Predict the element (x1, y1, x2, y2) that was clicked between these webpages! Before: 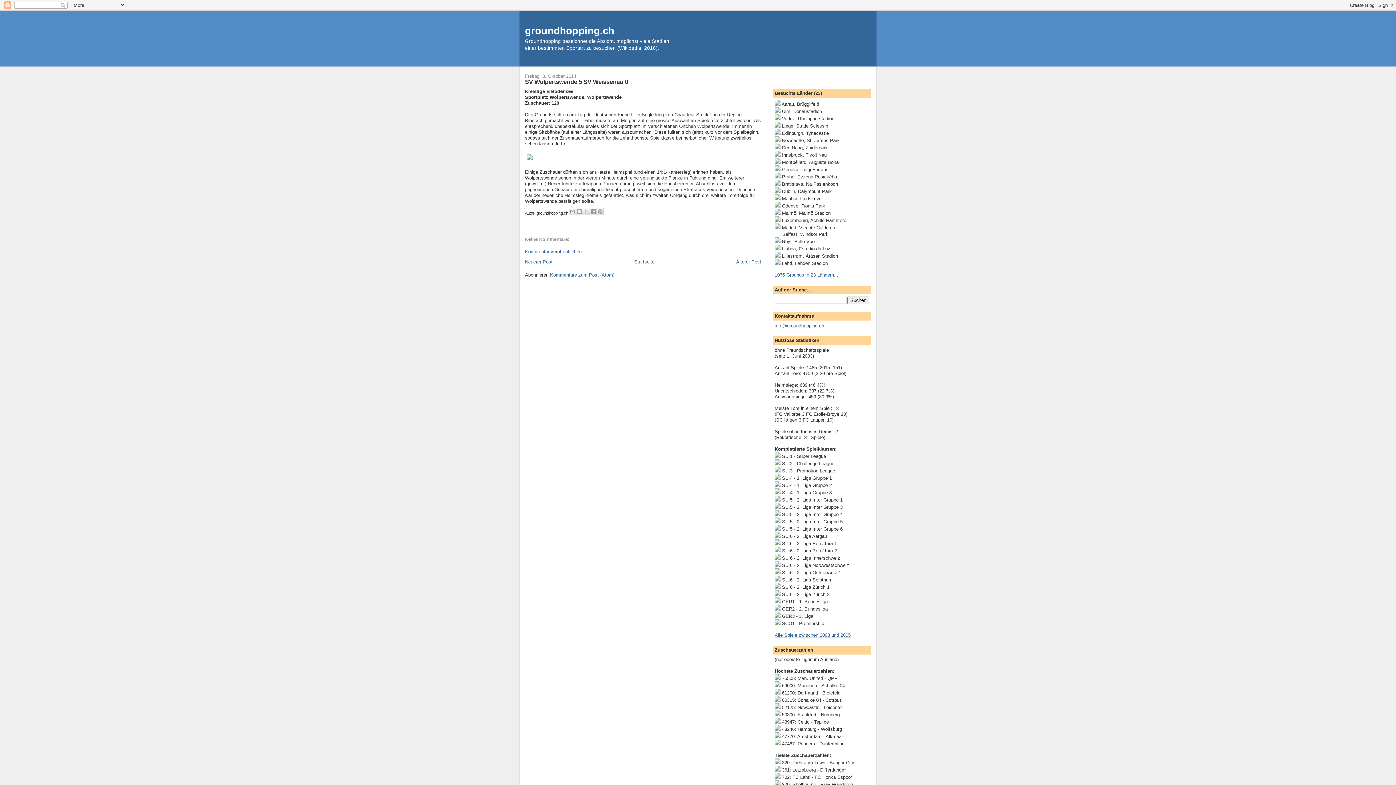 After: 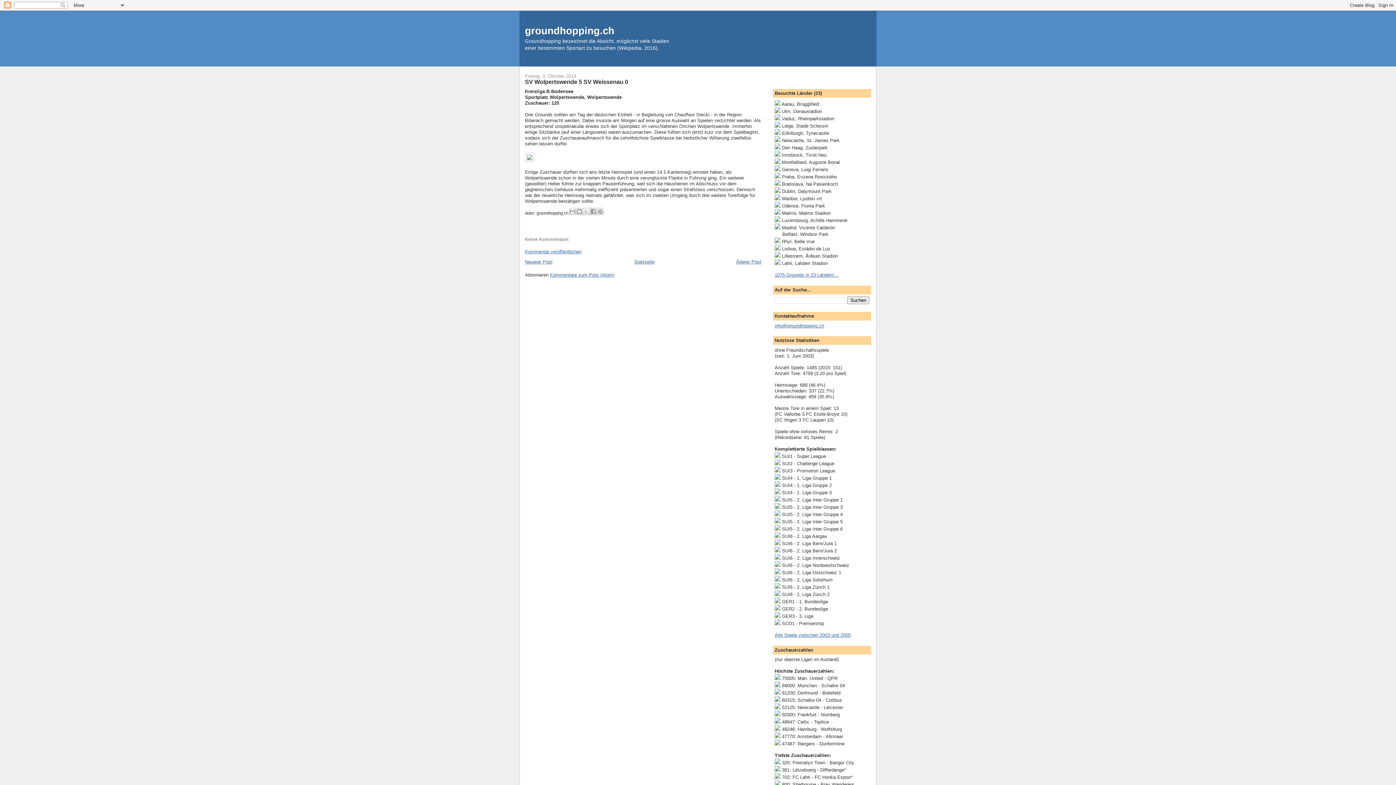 Action: bbox: (550, 272, 614, 277) label: Kommentare zum Post (Atom)